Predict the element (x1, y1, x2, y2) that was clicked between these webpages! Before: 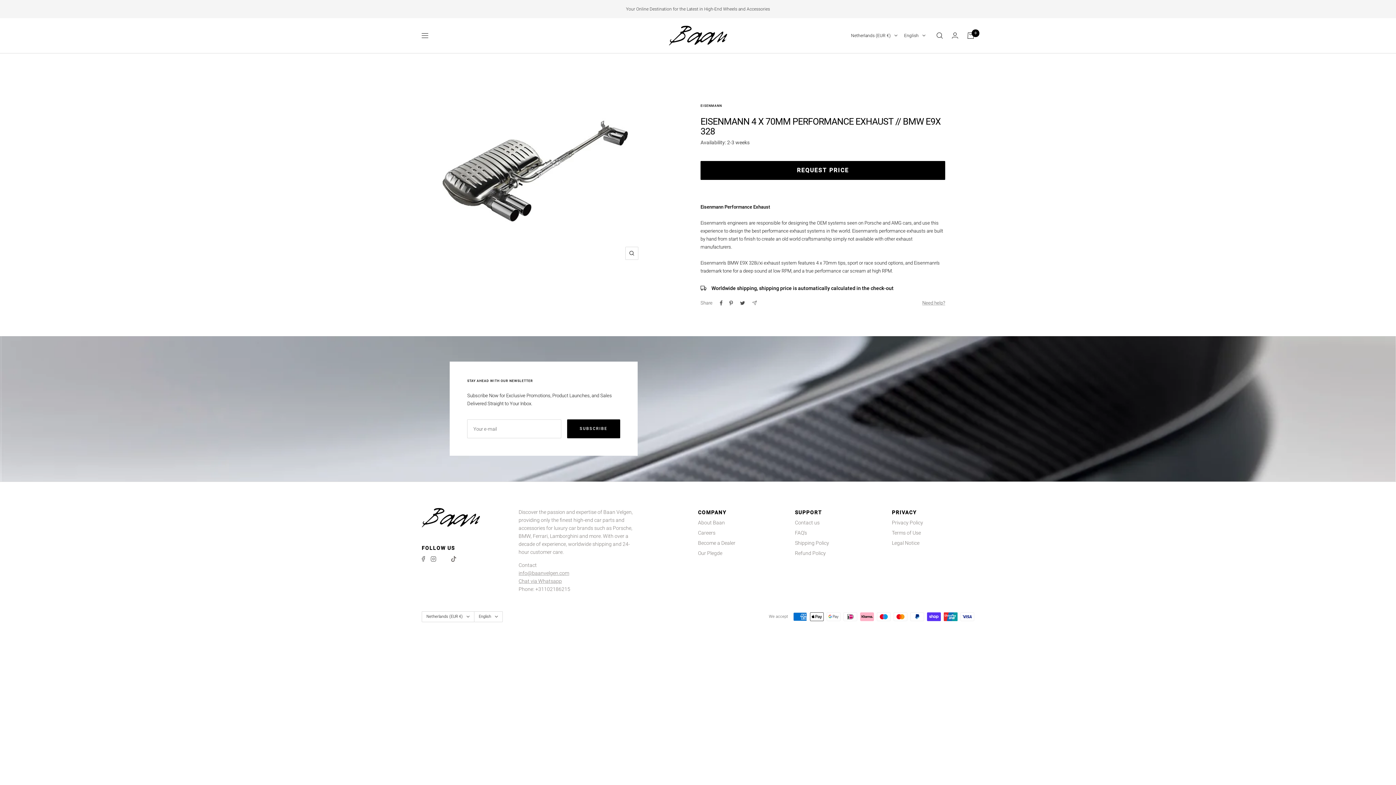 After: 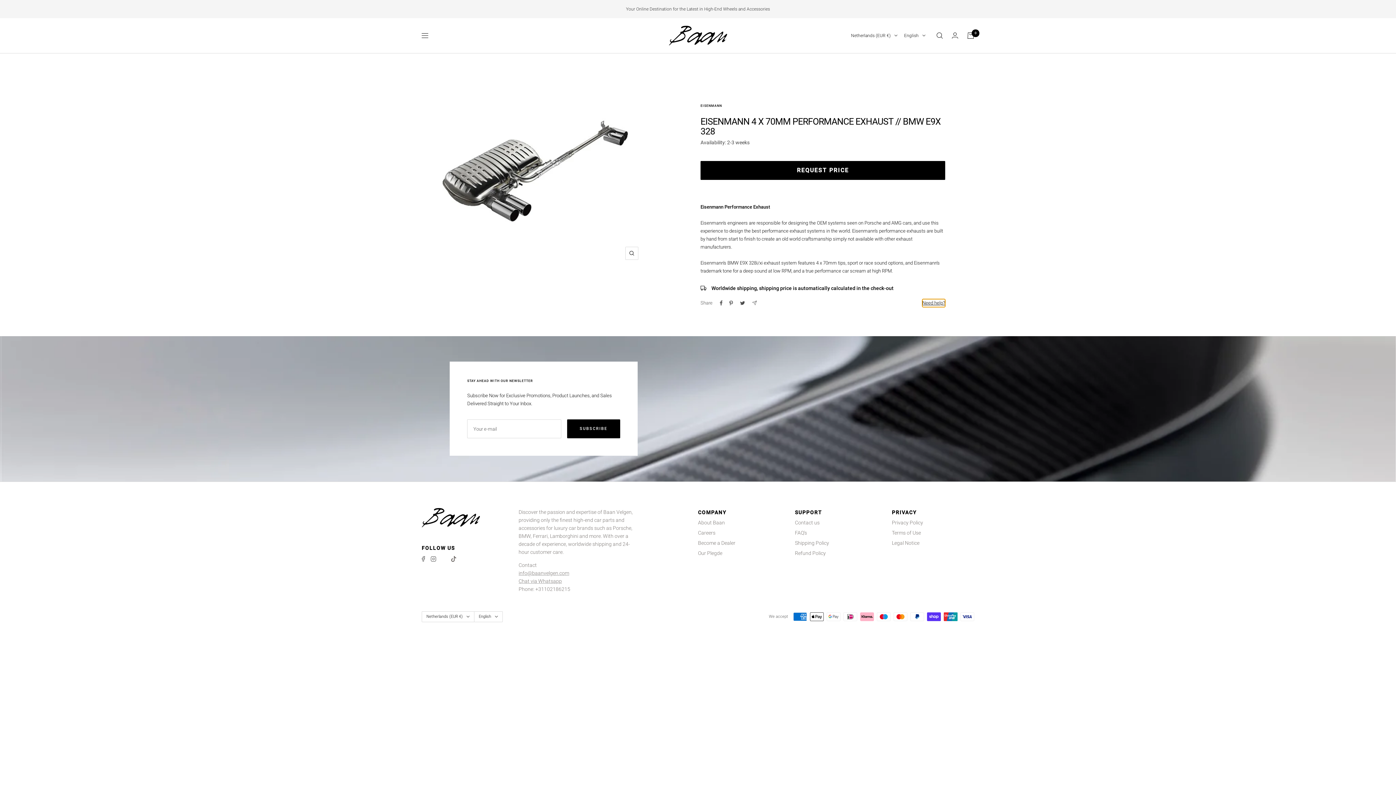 Action: bbox: (922, 299, 945, 307) label: Need help?